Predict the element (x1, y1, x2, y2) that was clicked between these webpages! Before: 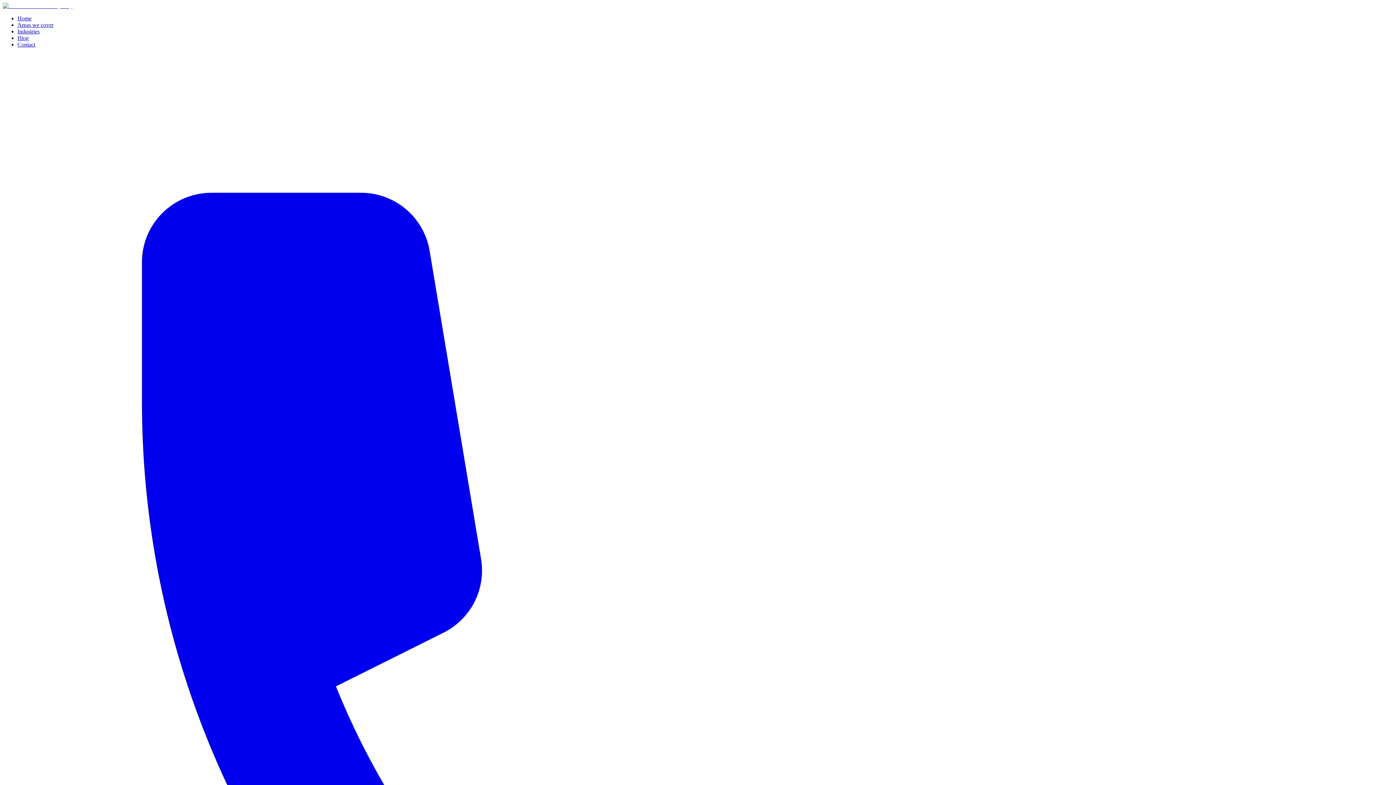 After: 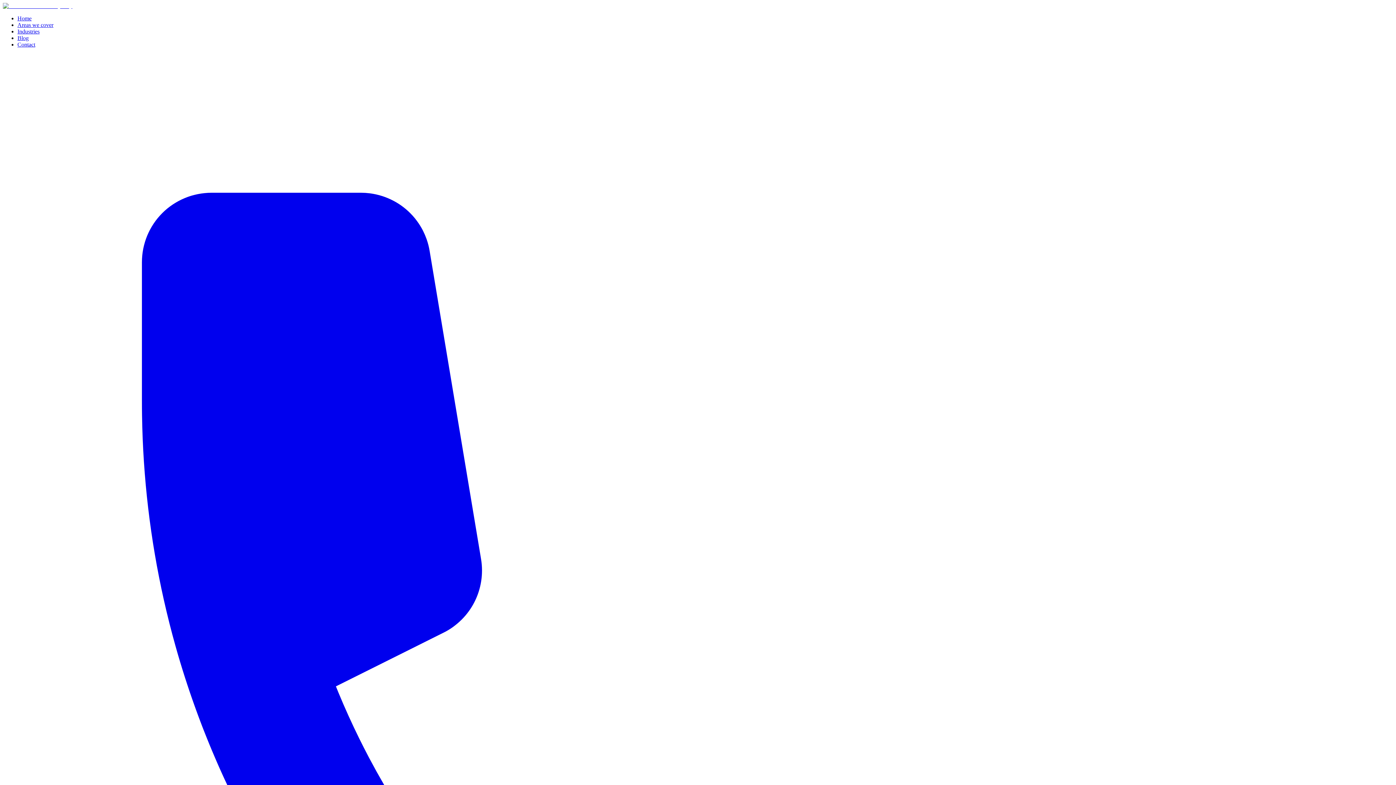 Action: bbox: (17, 21, 53, 28) label: Areas we cover